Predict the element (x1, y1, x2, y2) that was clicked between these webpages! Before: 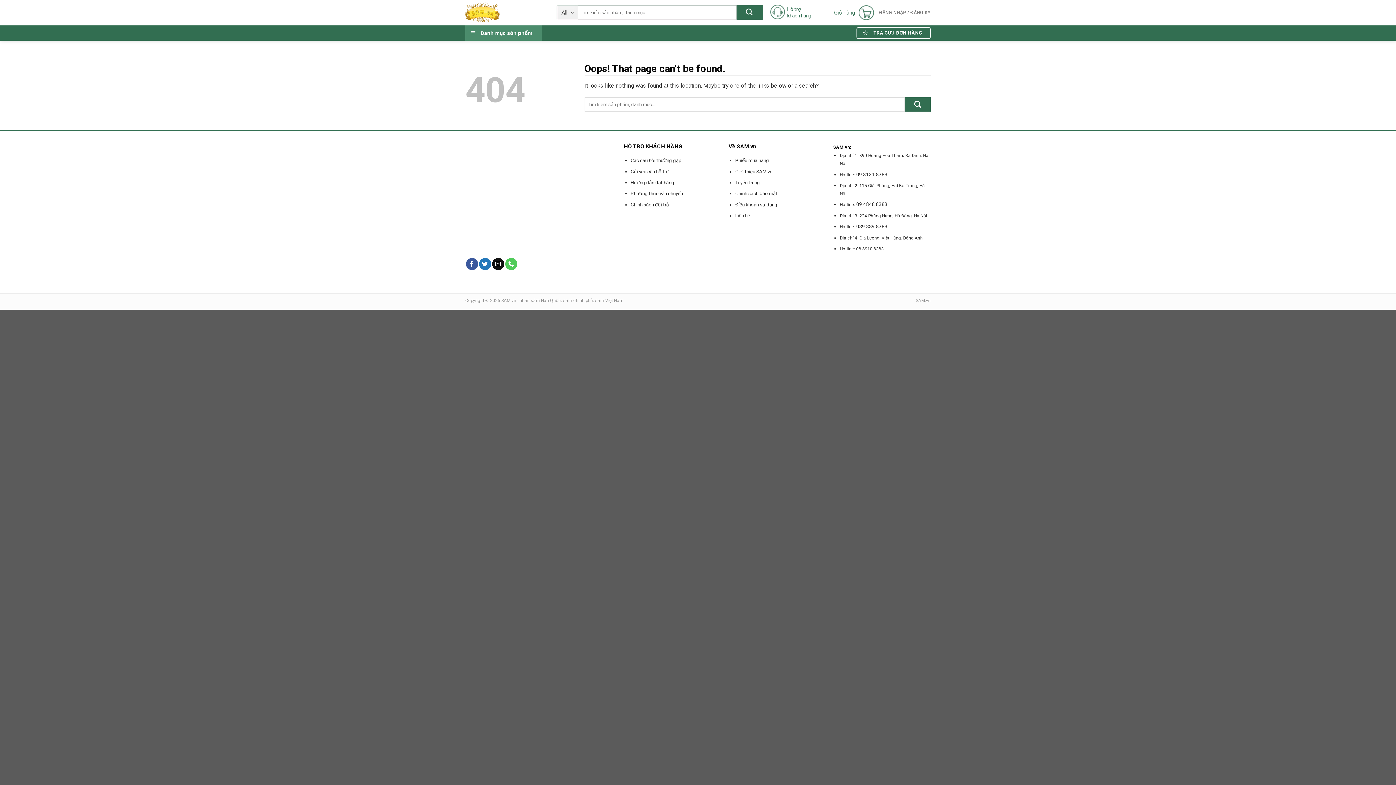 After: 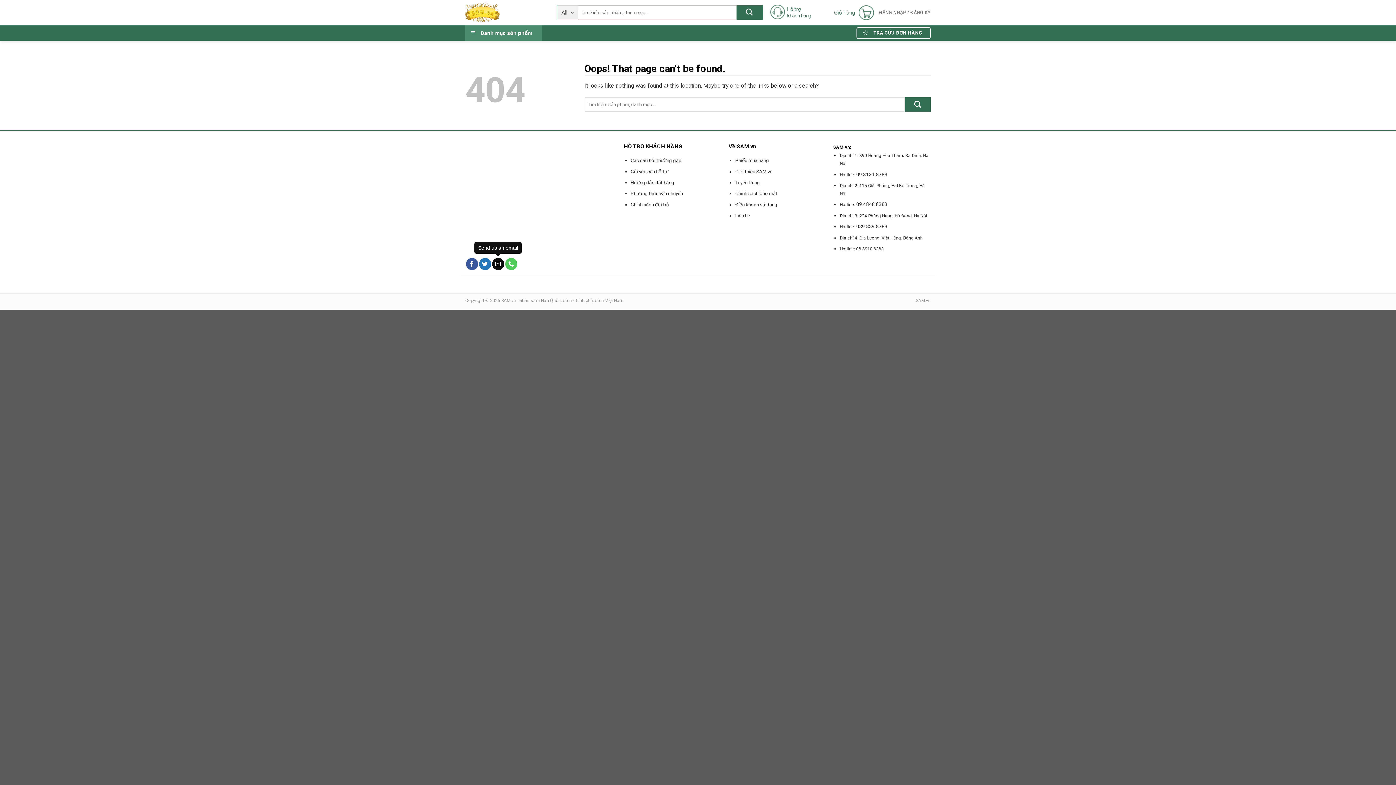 Action: label: Send us an email bbox: (492, 258, 504, 270)